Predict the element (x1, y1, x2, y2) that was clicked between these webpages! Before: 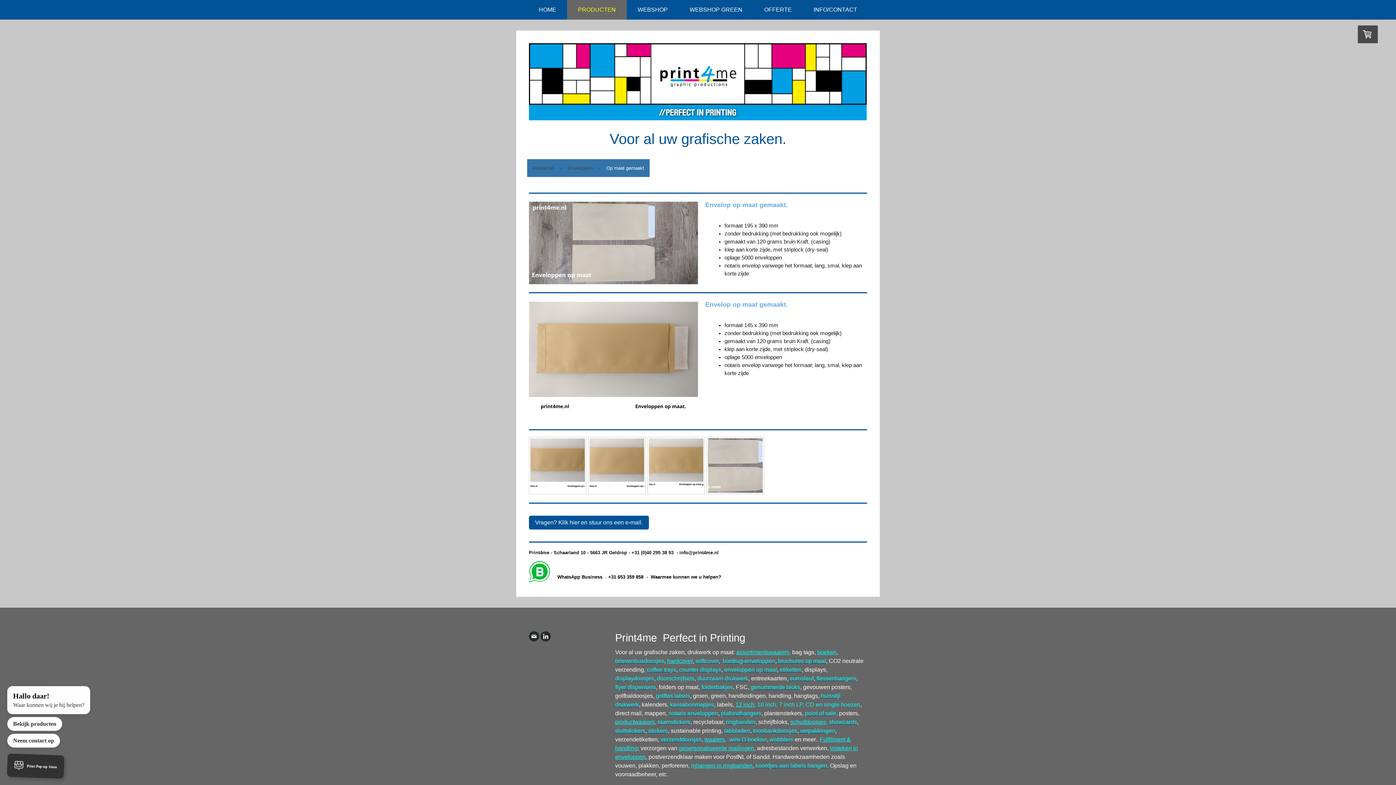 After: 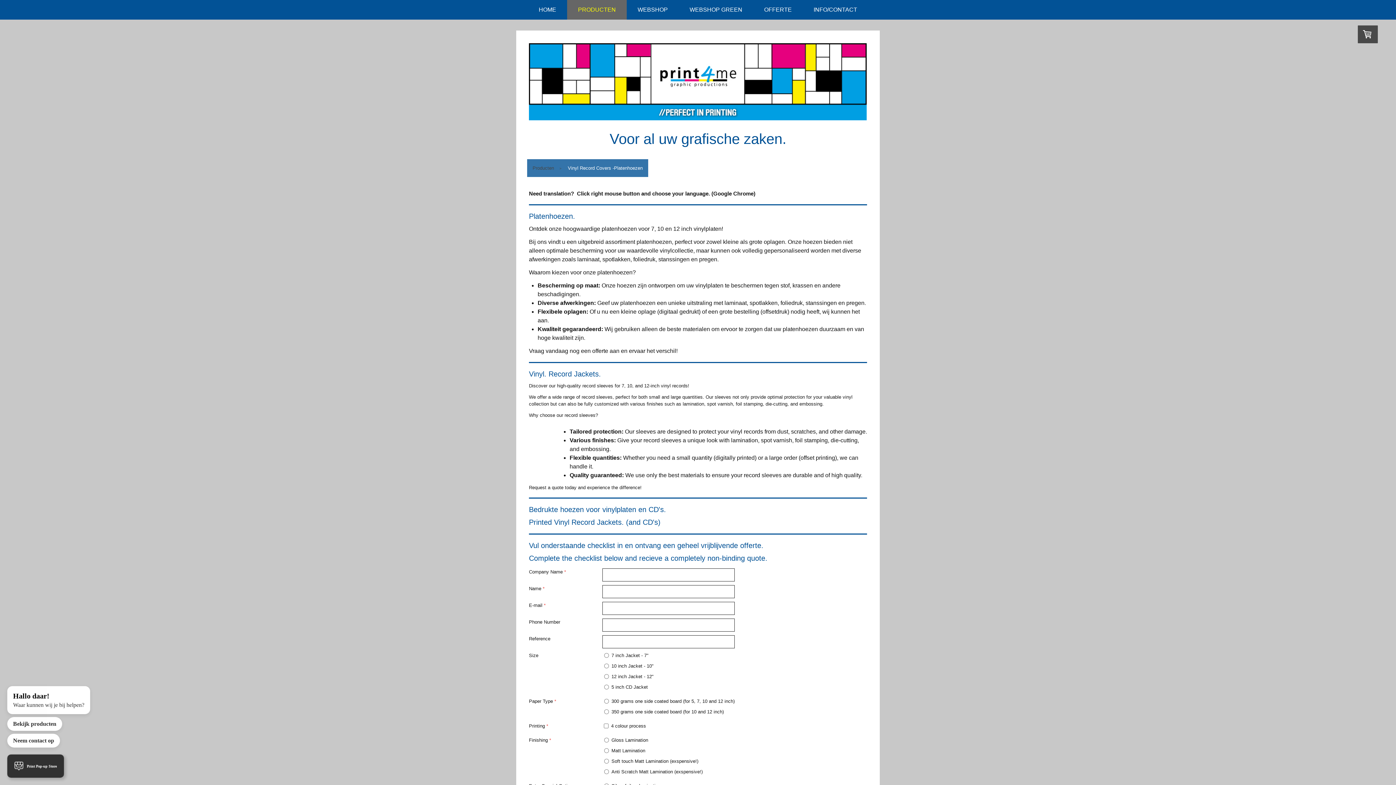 Action: label: 12 inch bbox: (735, 701, 754, 708)